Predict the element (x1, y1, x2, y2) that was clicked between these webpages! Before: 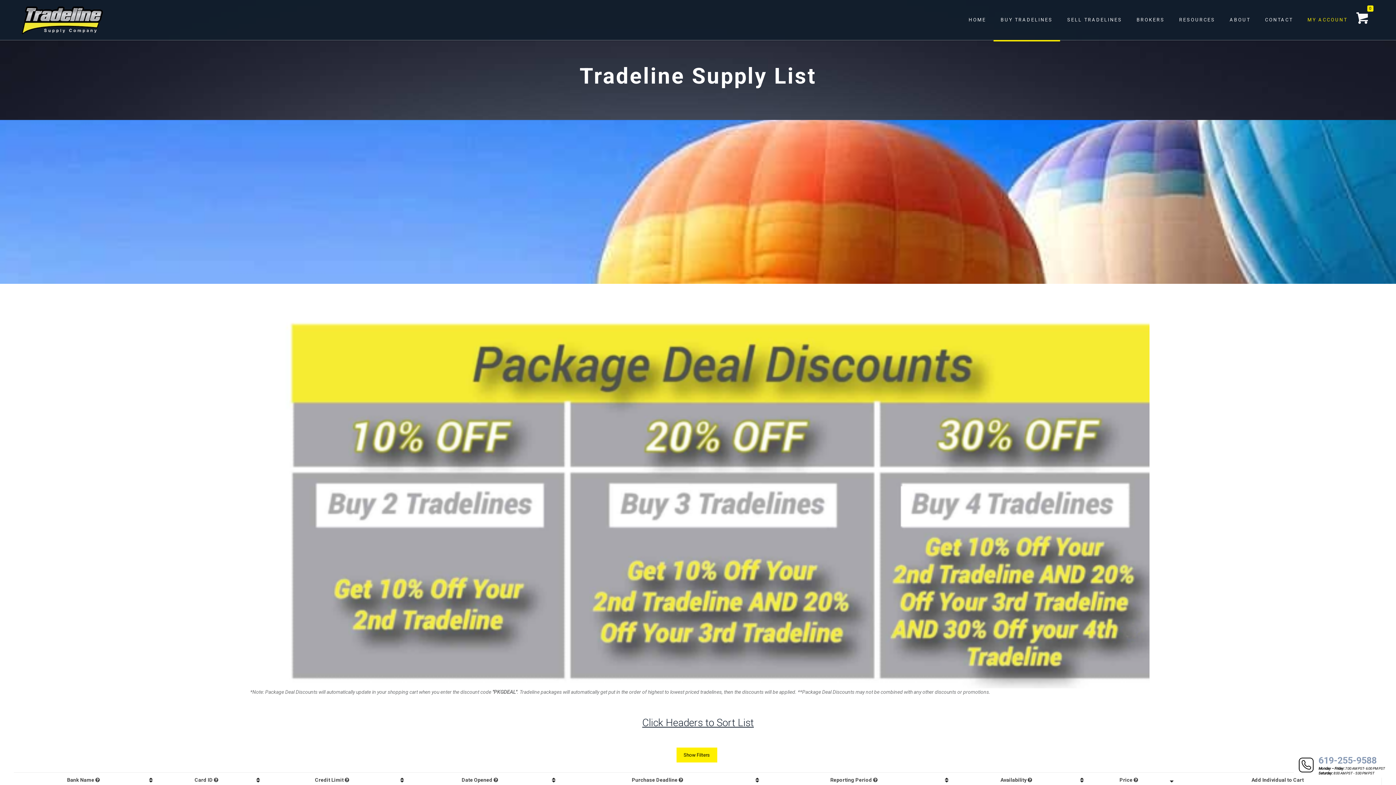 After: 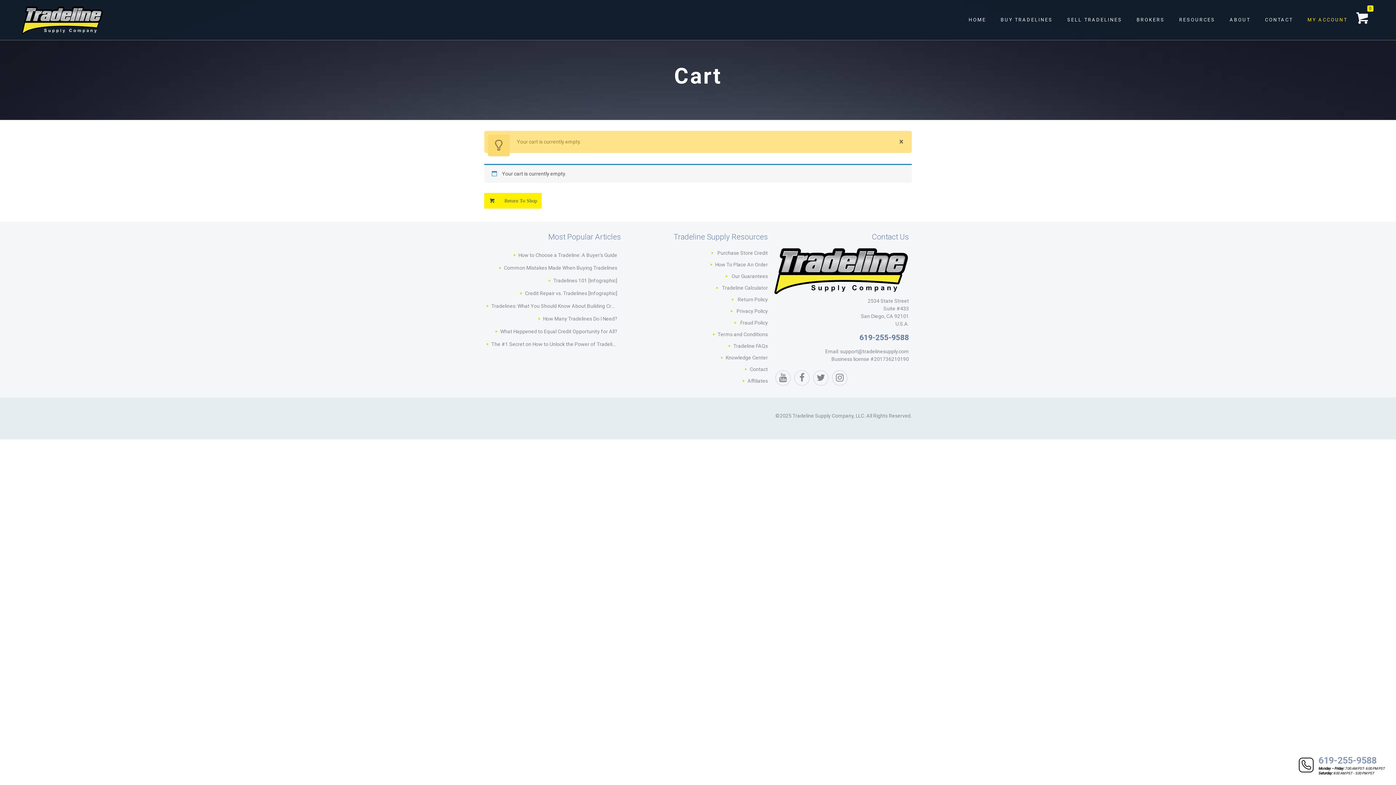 Action: label: 0 bbox: (1370, 0, 1376, 18)